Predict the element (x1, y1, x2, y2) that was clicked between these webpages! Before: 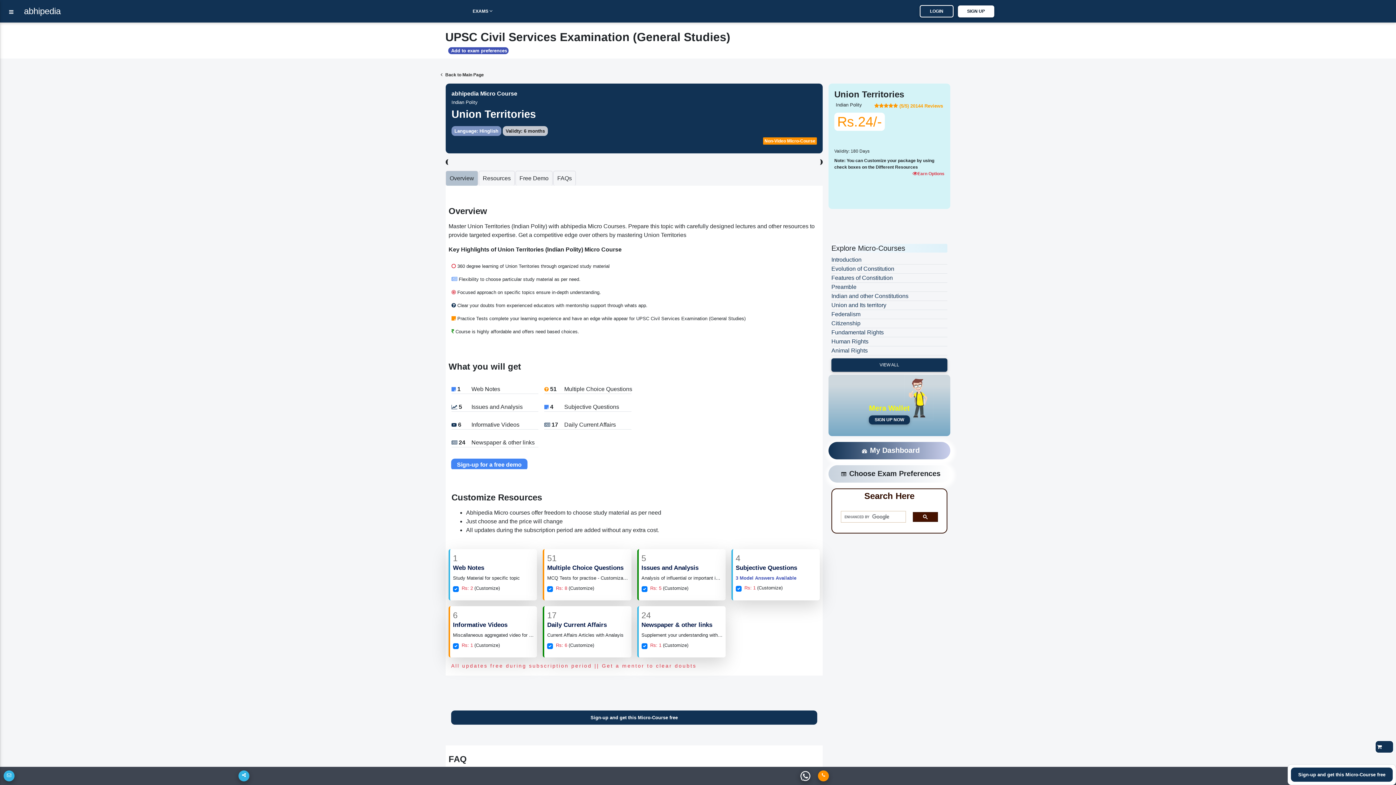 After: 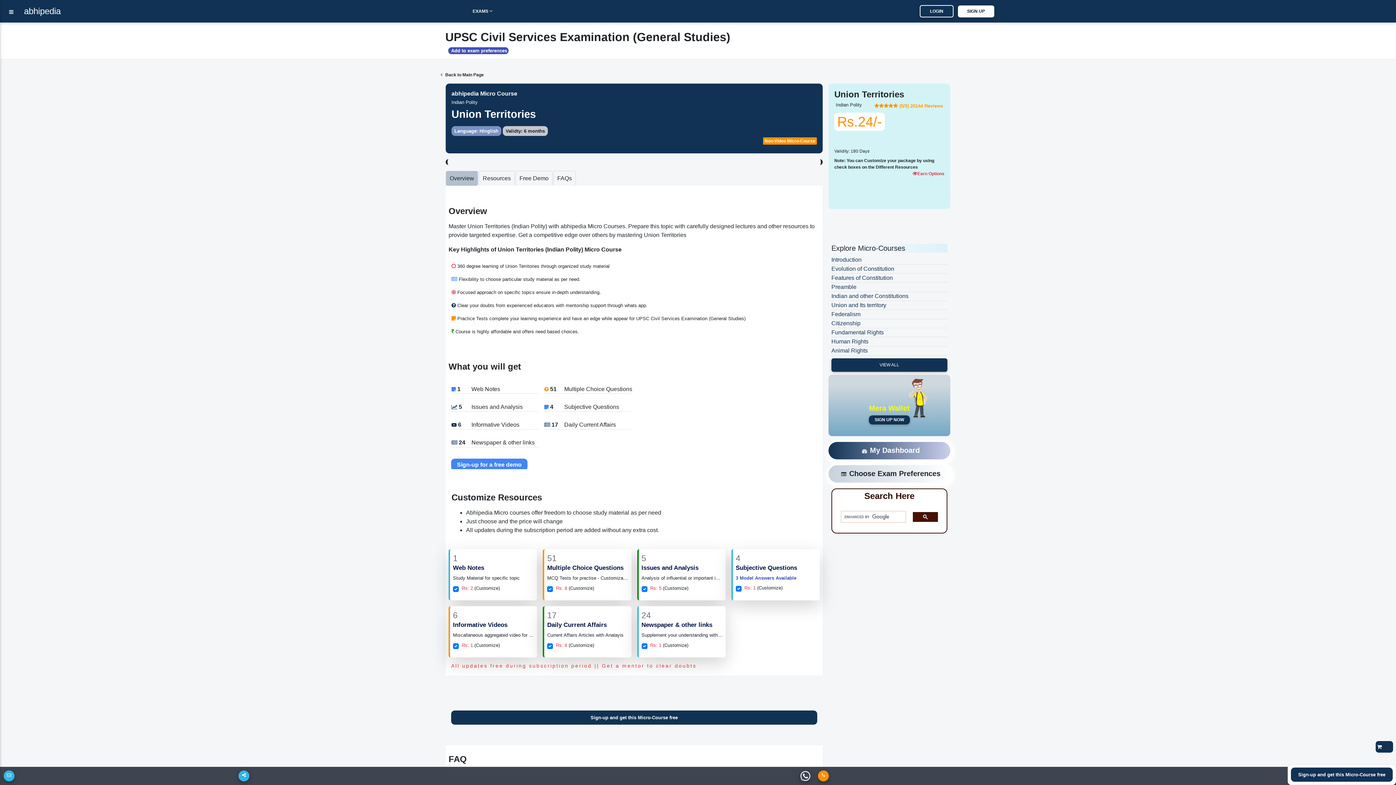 Action: bbox: (451, 386, 460, 392) label: 1